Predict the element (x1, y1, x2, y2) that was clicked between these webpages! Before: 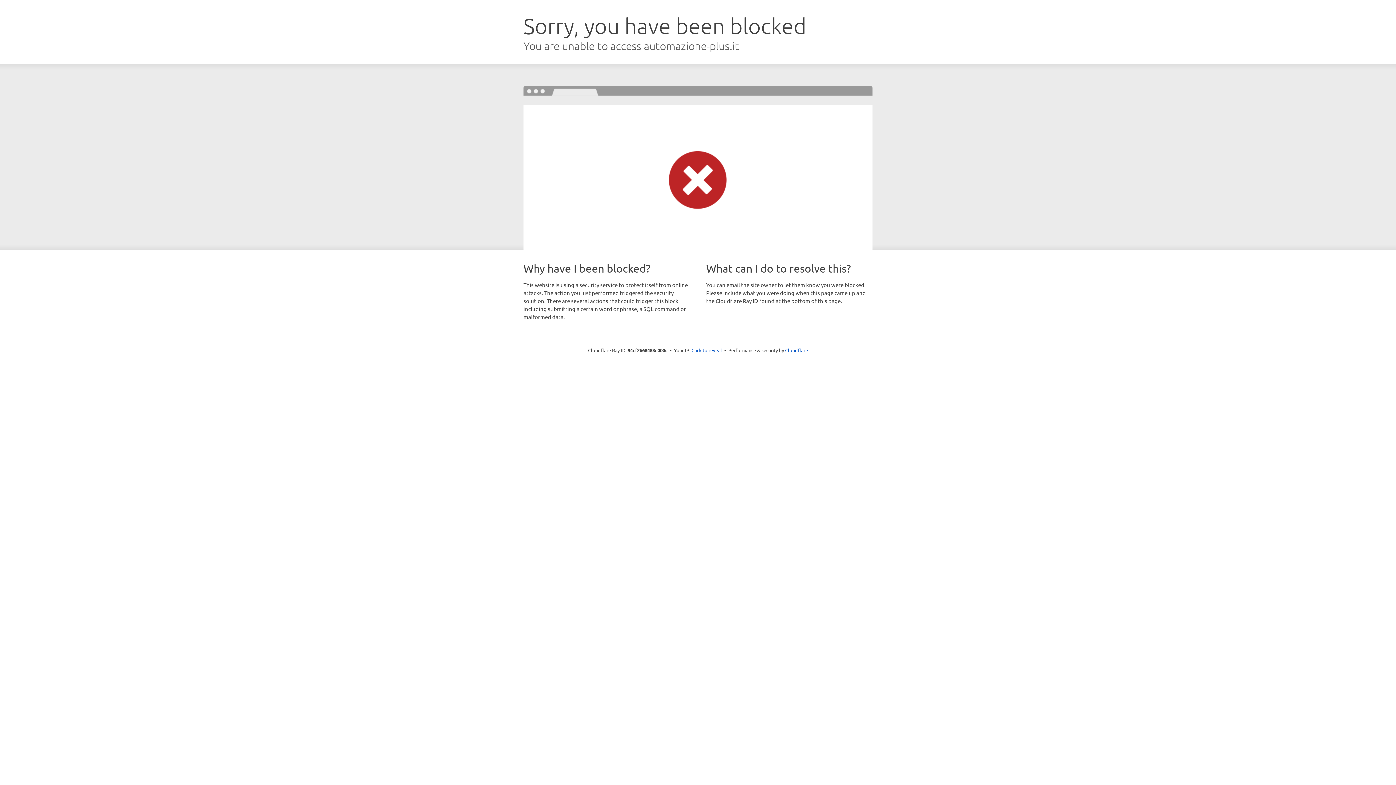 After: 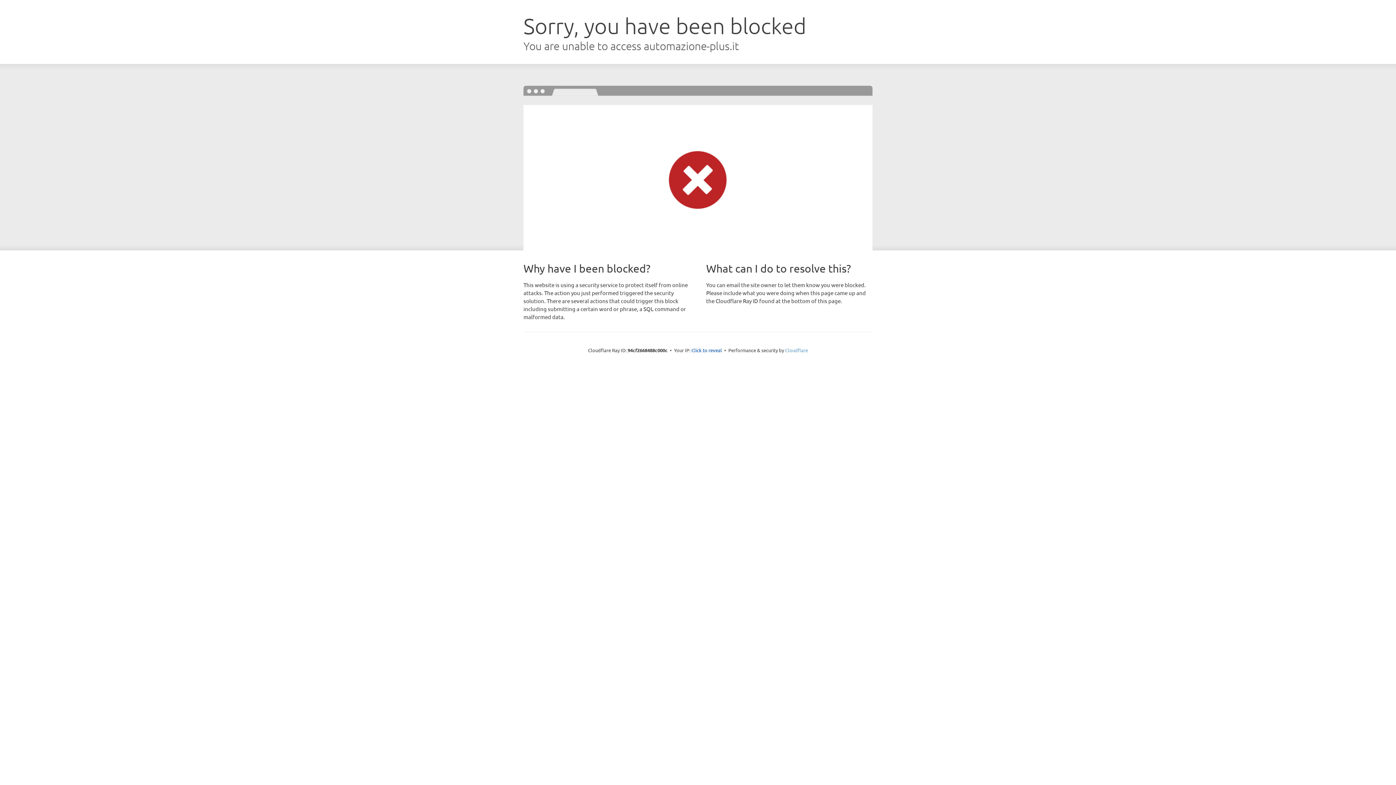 Action: label: Cloudflare bbox: (785, 347, 808, 353)